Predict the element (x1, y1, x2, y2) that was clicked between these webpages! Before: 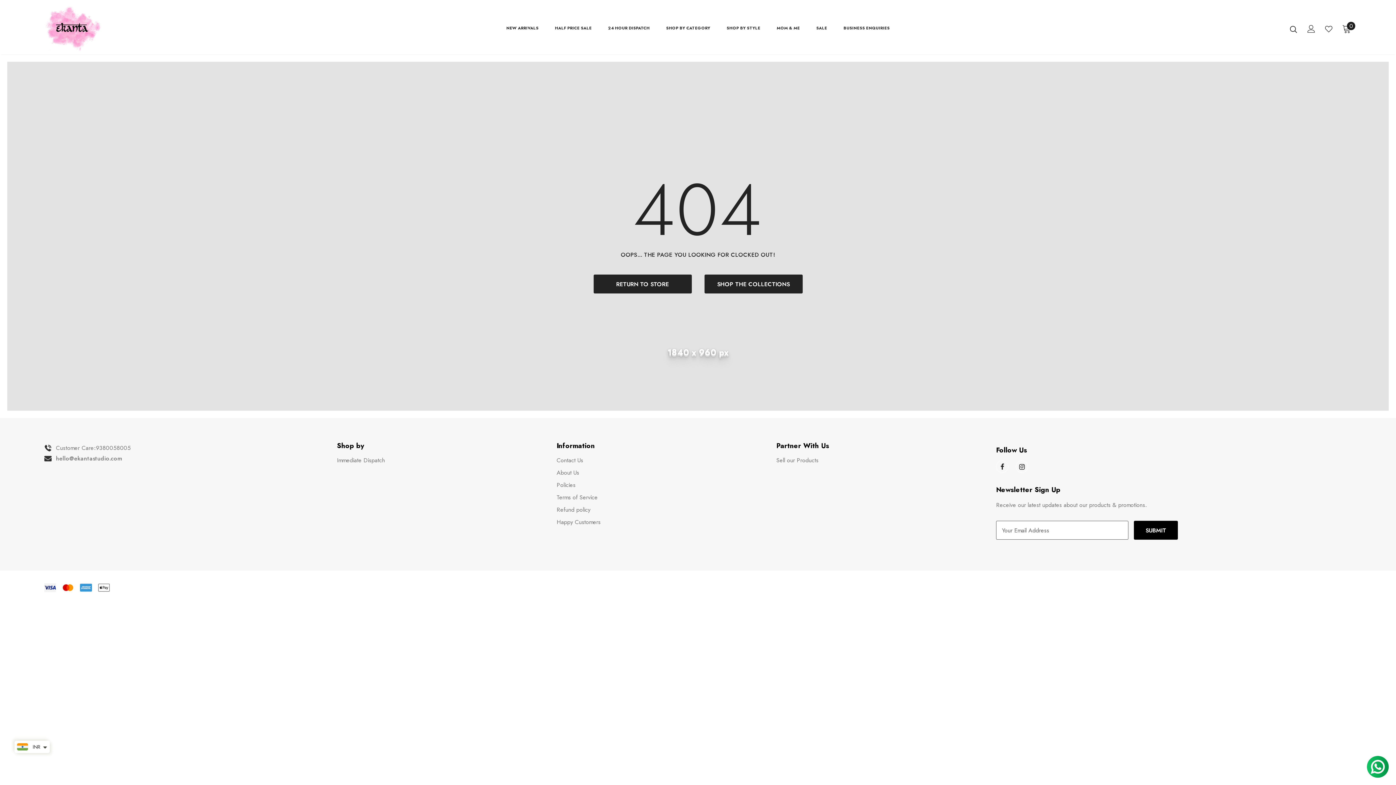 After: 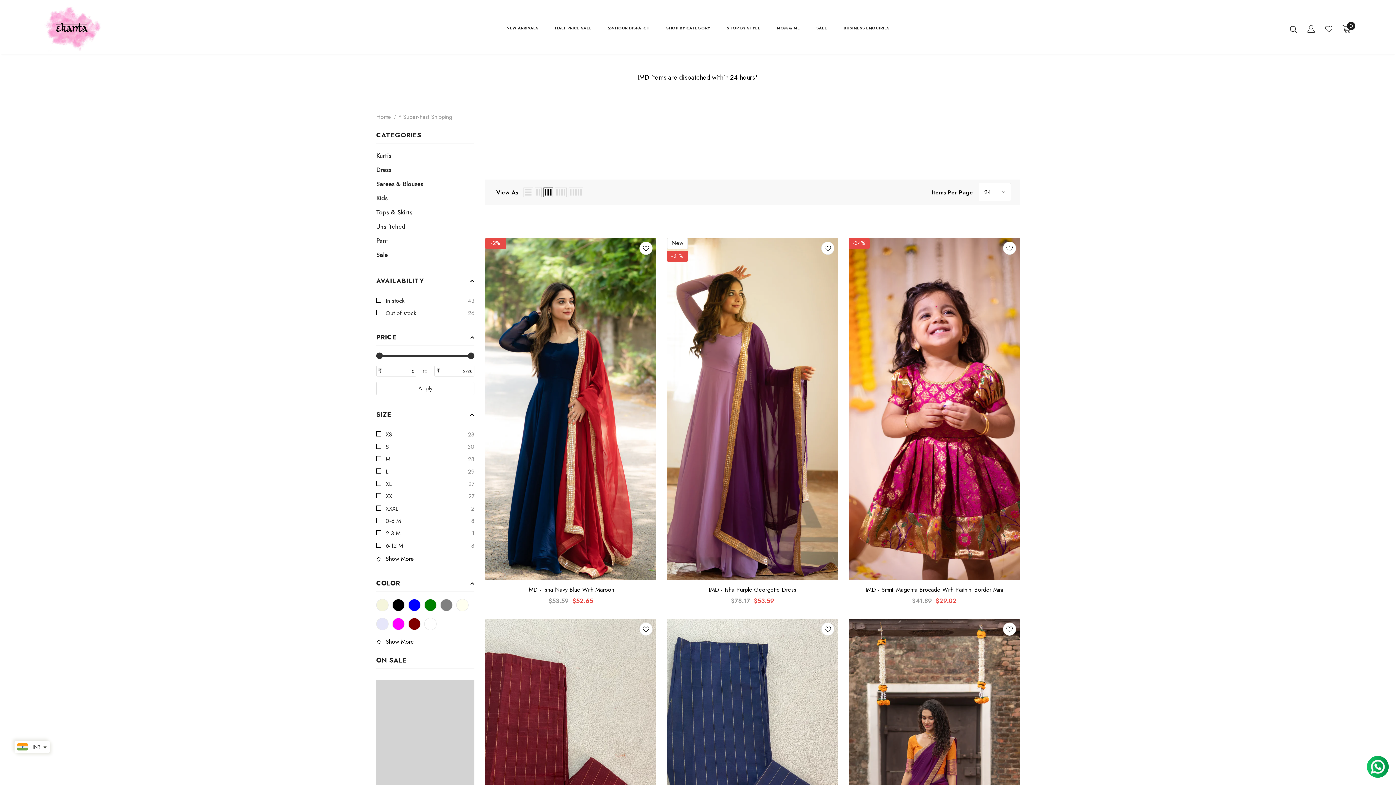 Action: bbox: (337, 454, 385, 466) label: Immediate Dispatch